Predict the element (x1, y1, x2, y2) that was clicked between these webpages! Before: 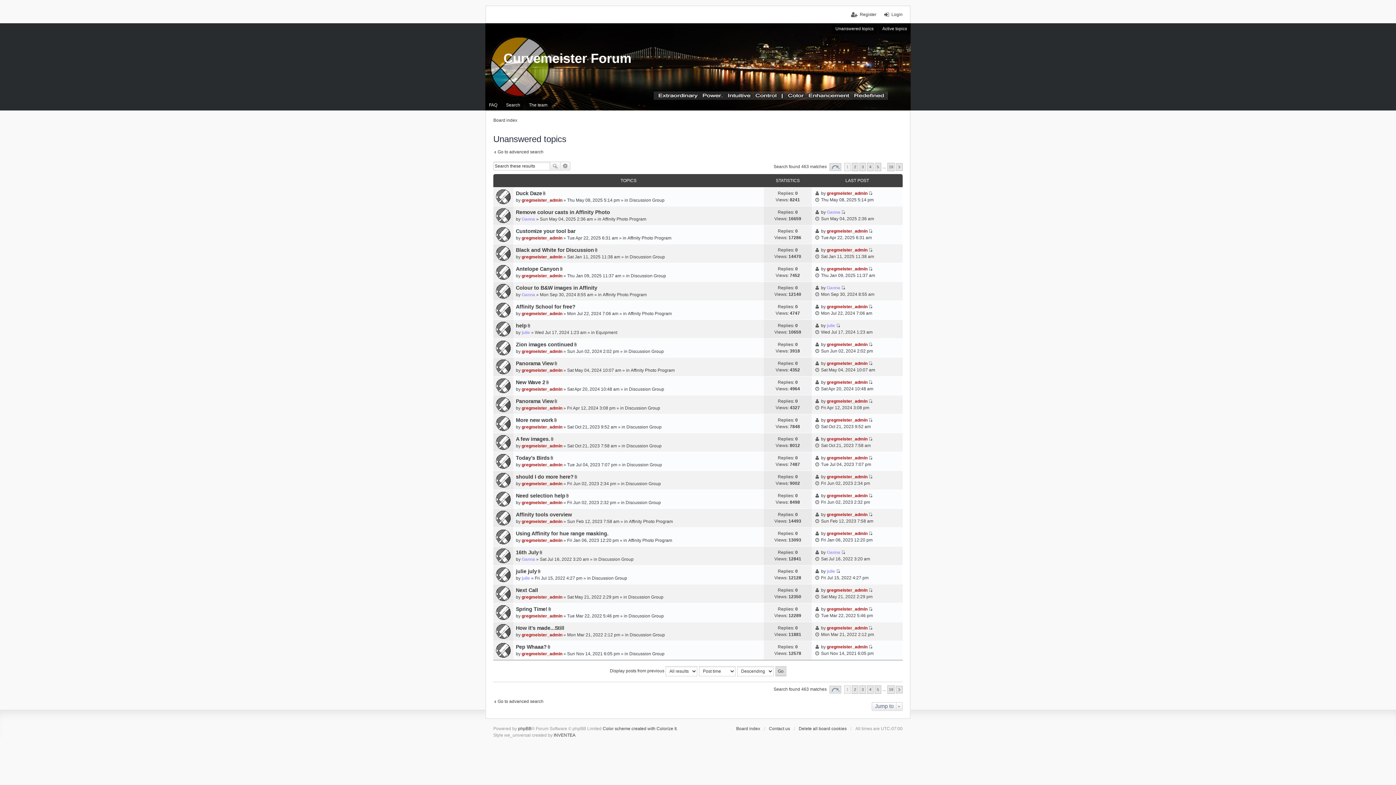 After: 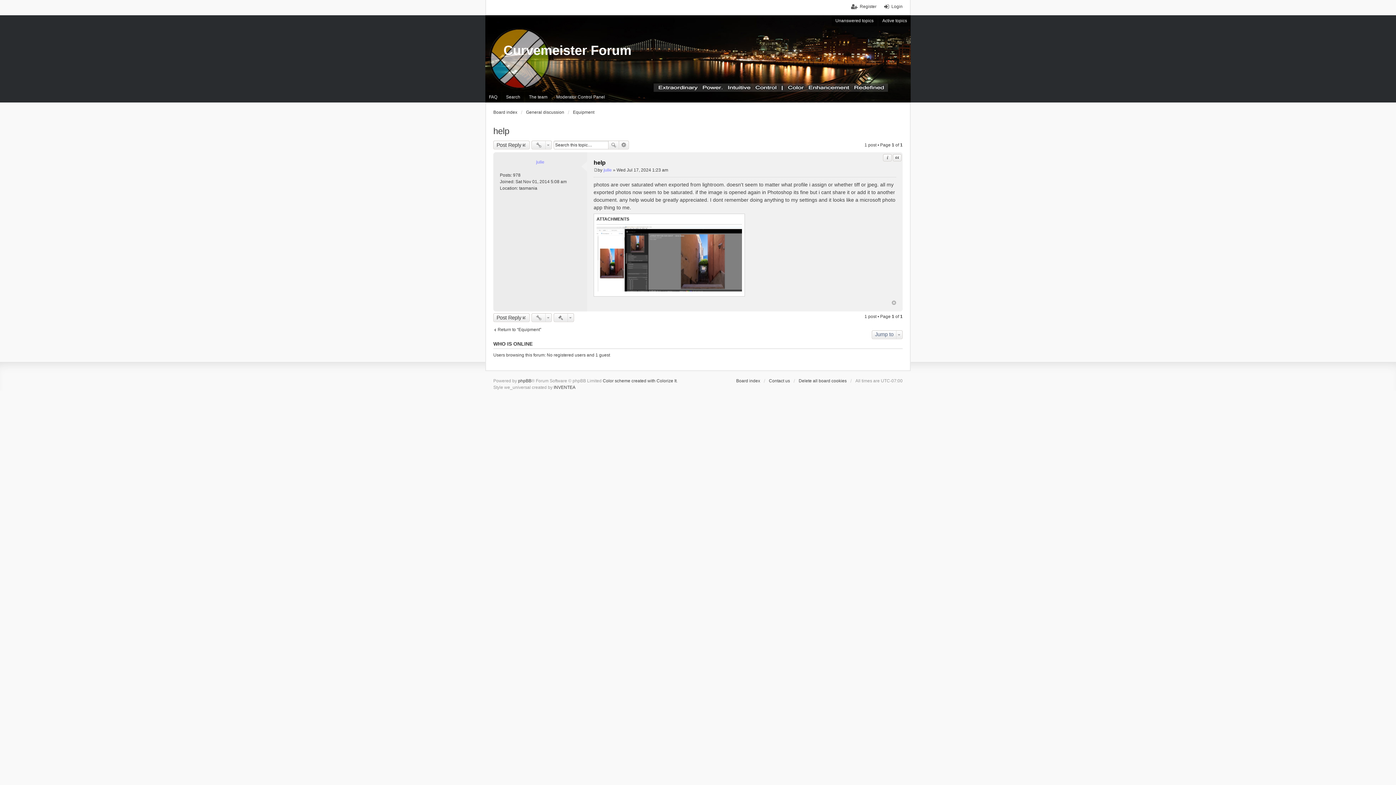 Action: bbox: (836, 323, 840, 328) label: View the latest post